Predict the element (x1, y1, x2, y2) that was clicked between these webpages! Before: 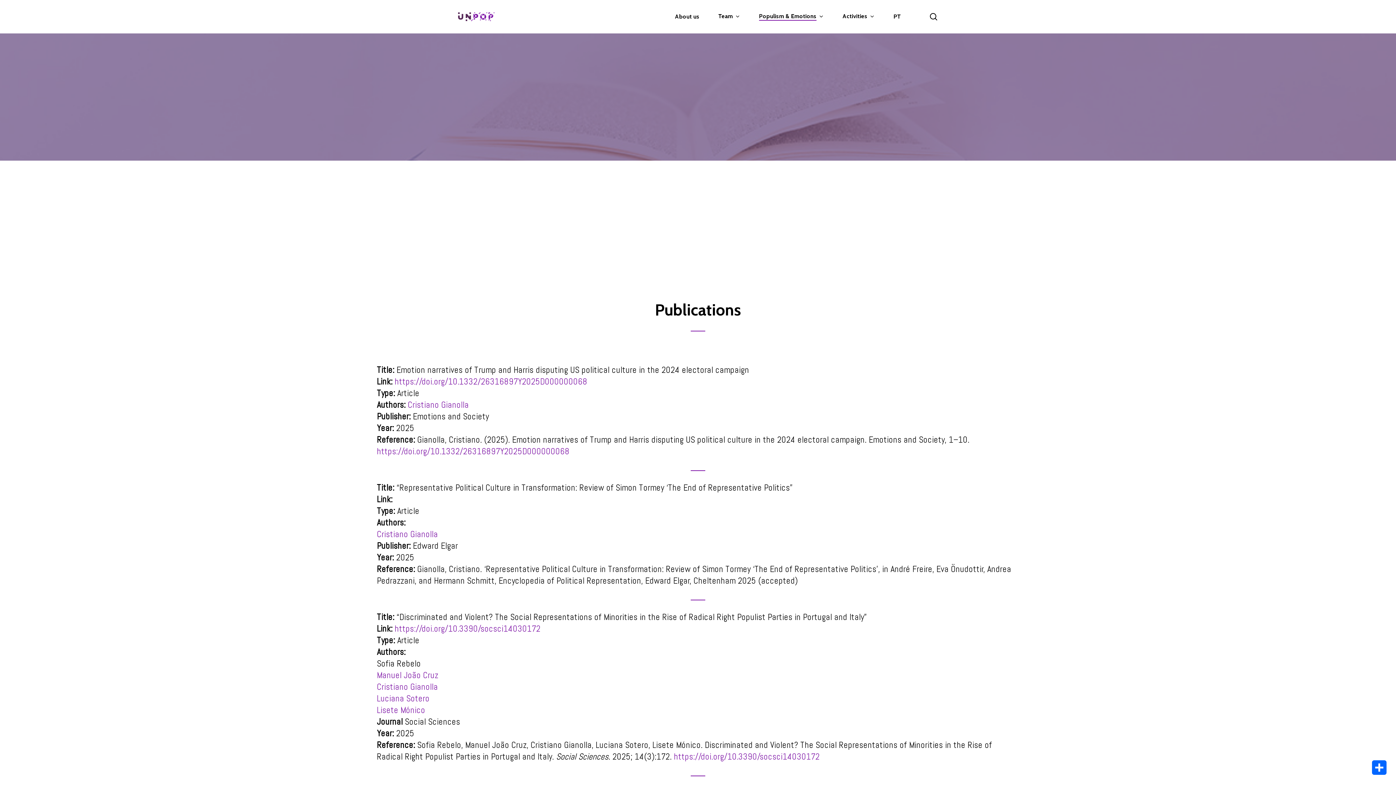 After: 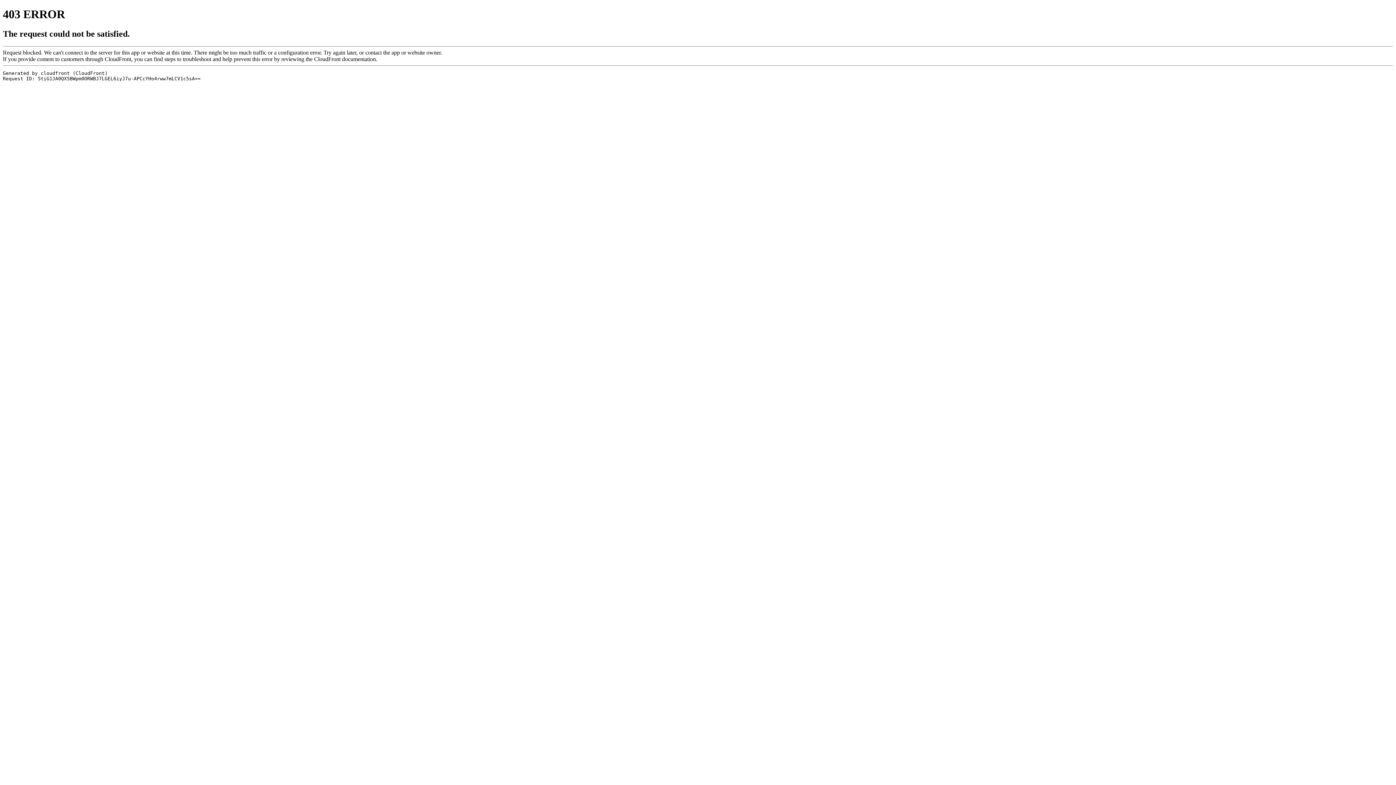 Action: bbox: (394, 376, 587, 387) label: https://doi.org/10.1332/26316897Y2025D000000068